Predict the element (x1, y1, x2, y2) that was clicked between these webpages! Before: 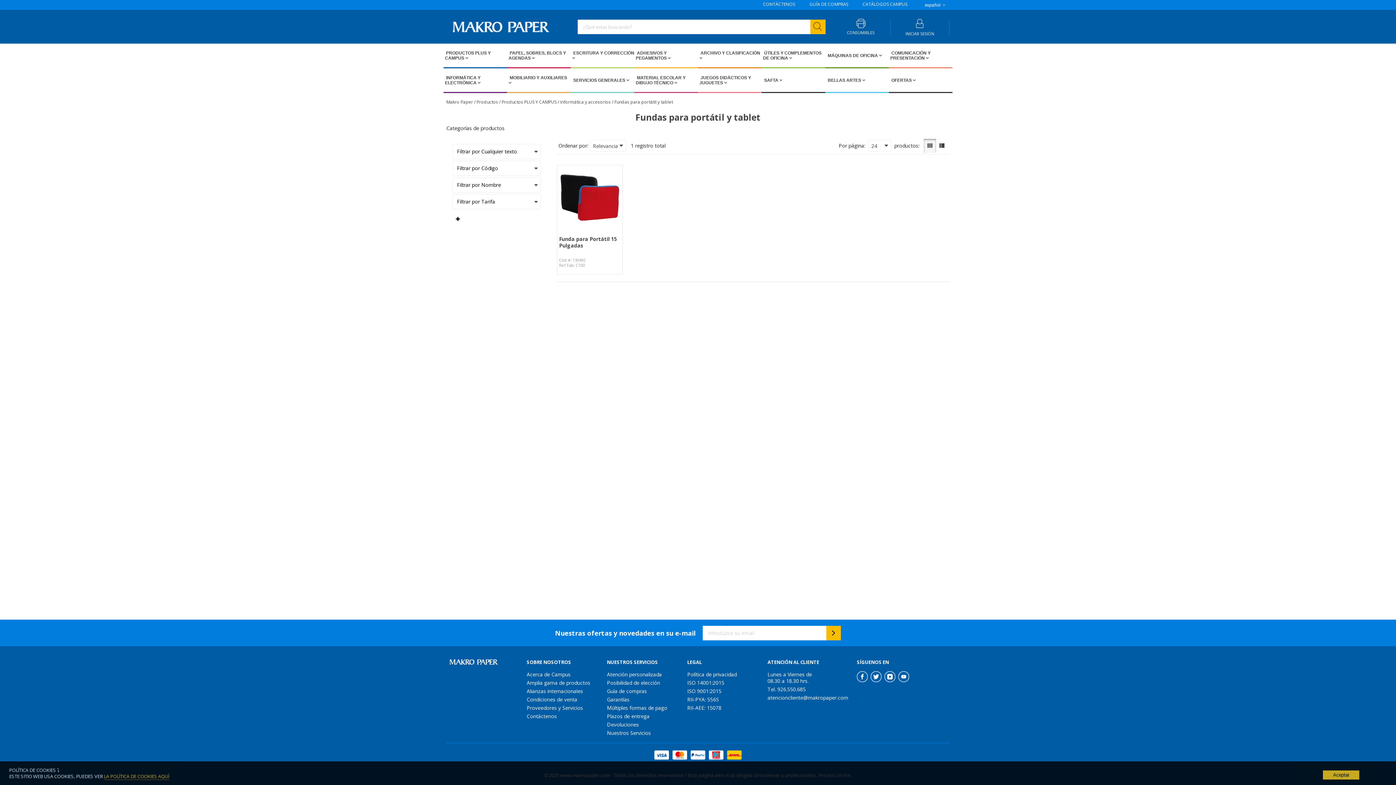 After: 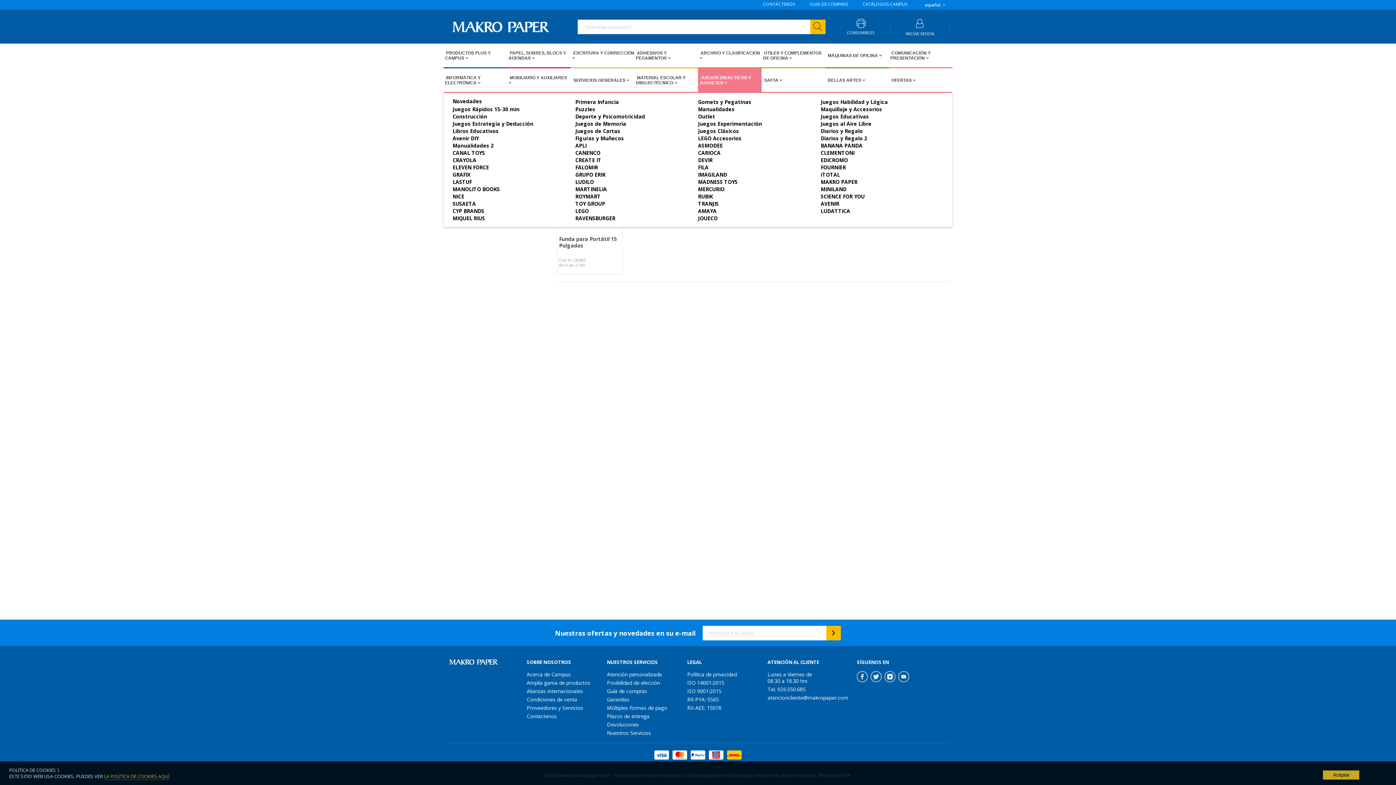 Action: label: Open Juegos didácticos y juguetes pages bbox: (698, 68, 761, 92)